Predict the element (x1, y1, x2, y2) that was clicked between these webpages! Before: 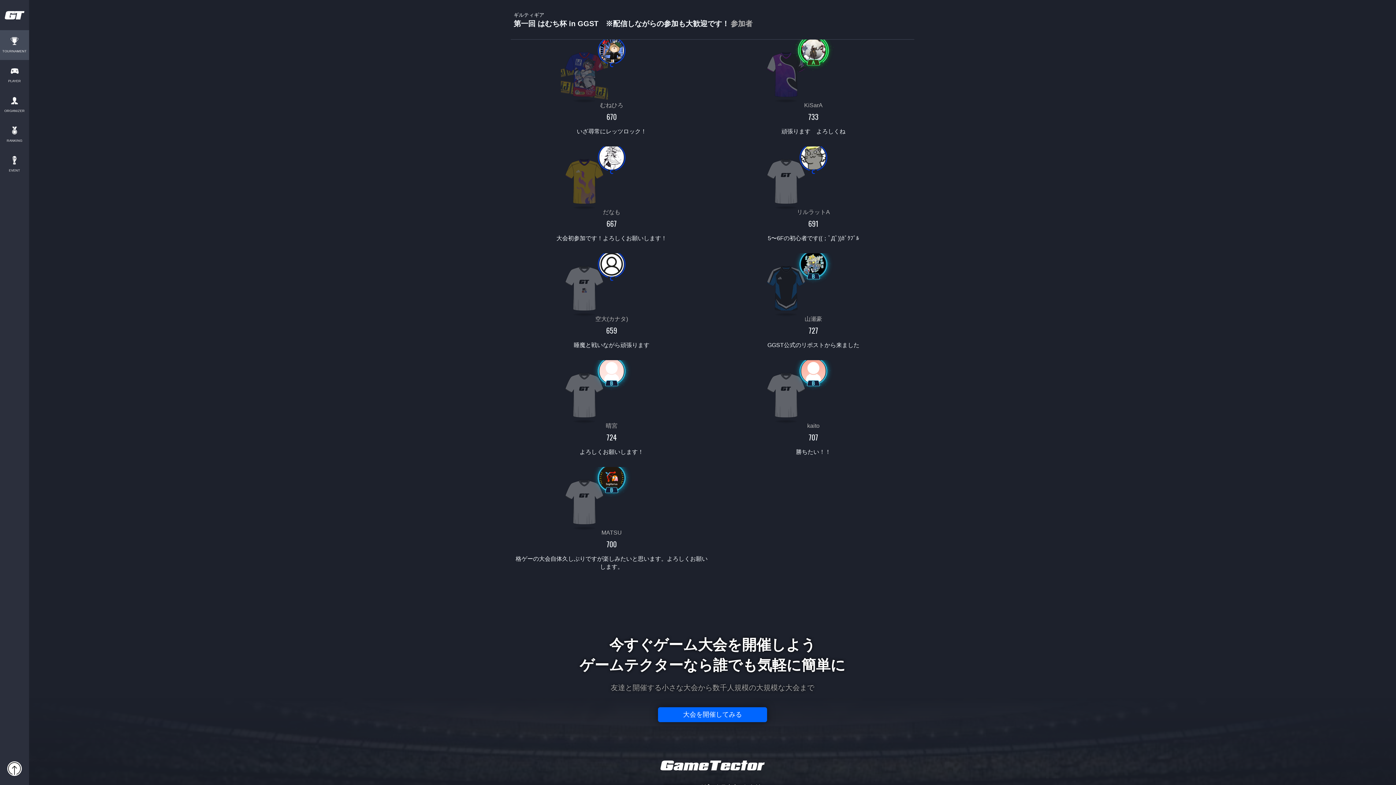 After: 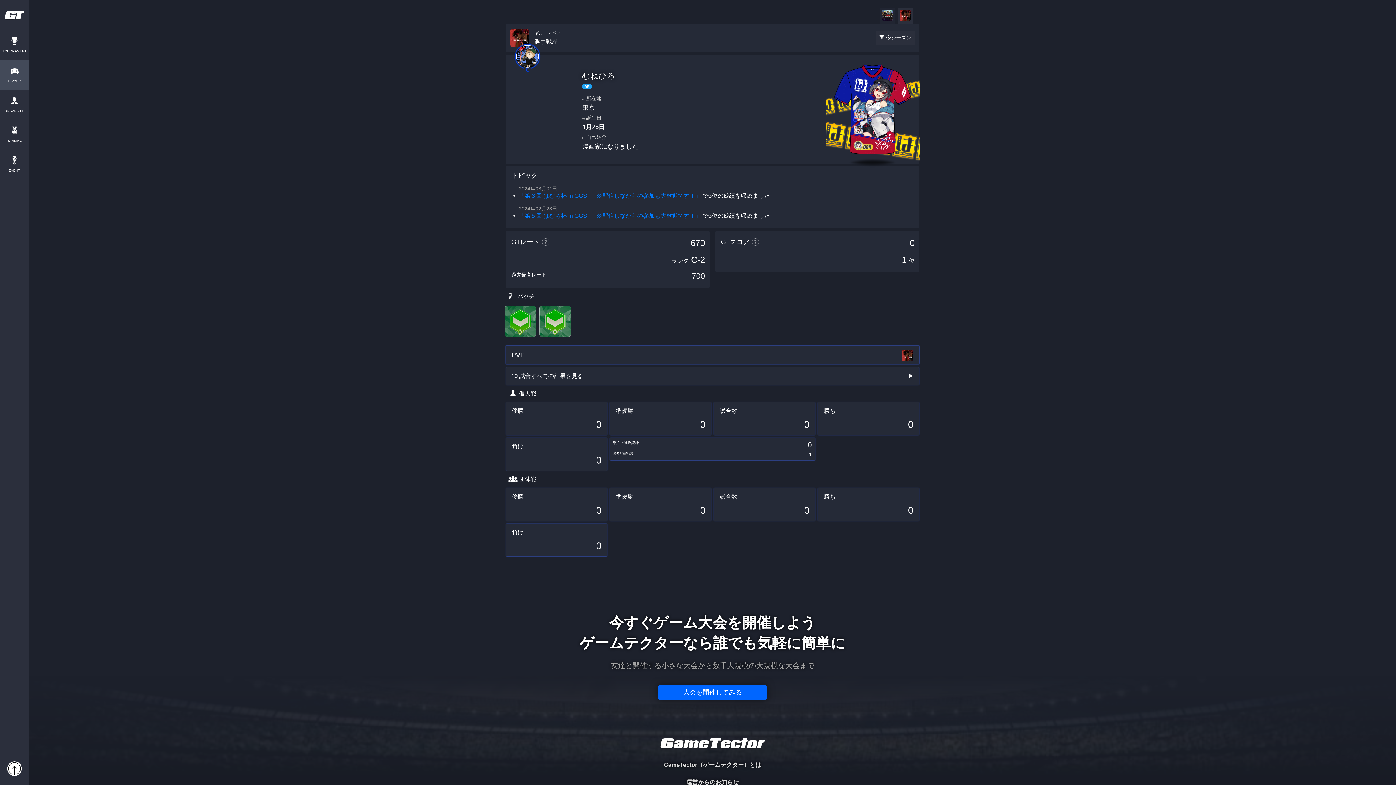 Action: bbox: (510, 39, 712, 146) label: むねひろ

670

いざ尋常にレッツロック！